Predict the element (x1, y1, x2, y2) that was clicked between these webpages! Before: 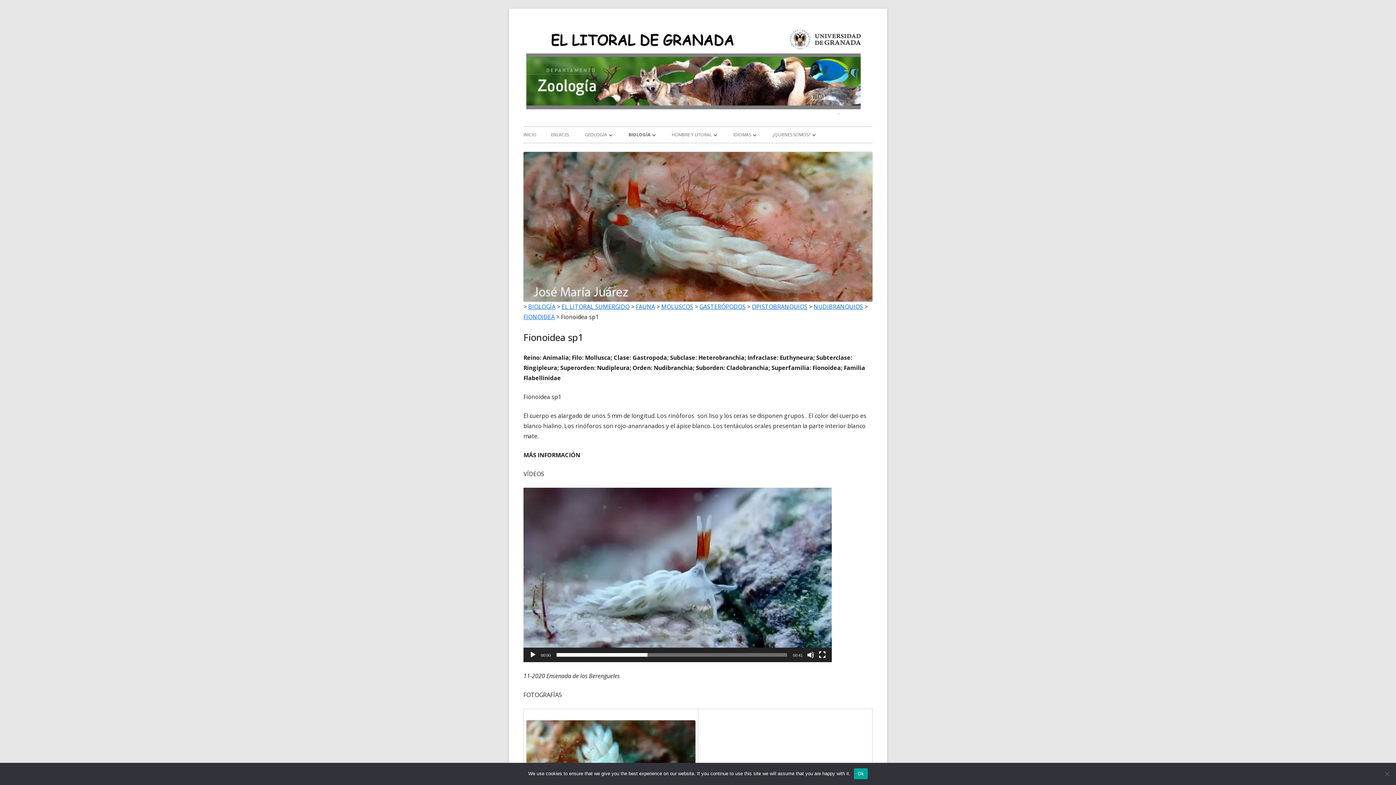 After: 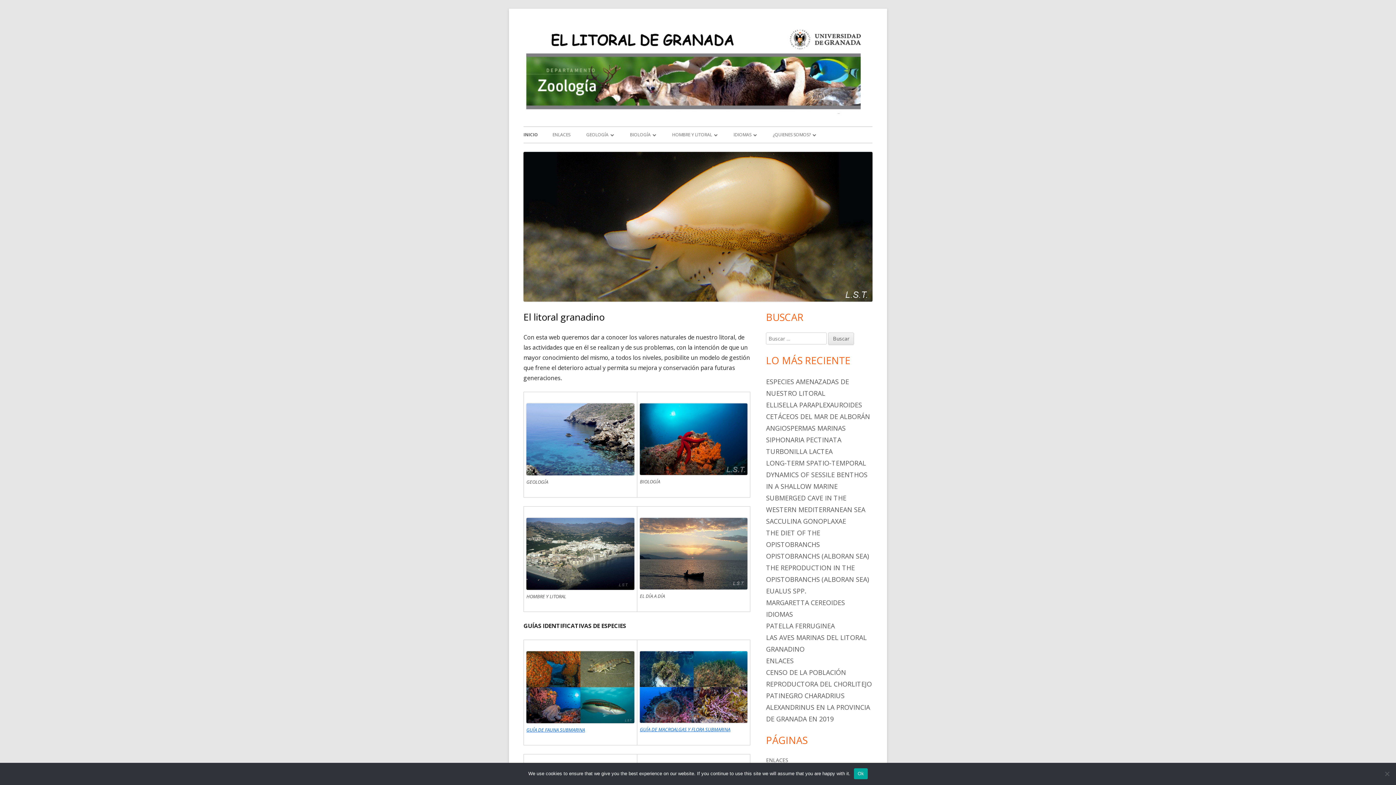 Action: label: INICIO bbox: (523, 126, 536, 142)